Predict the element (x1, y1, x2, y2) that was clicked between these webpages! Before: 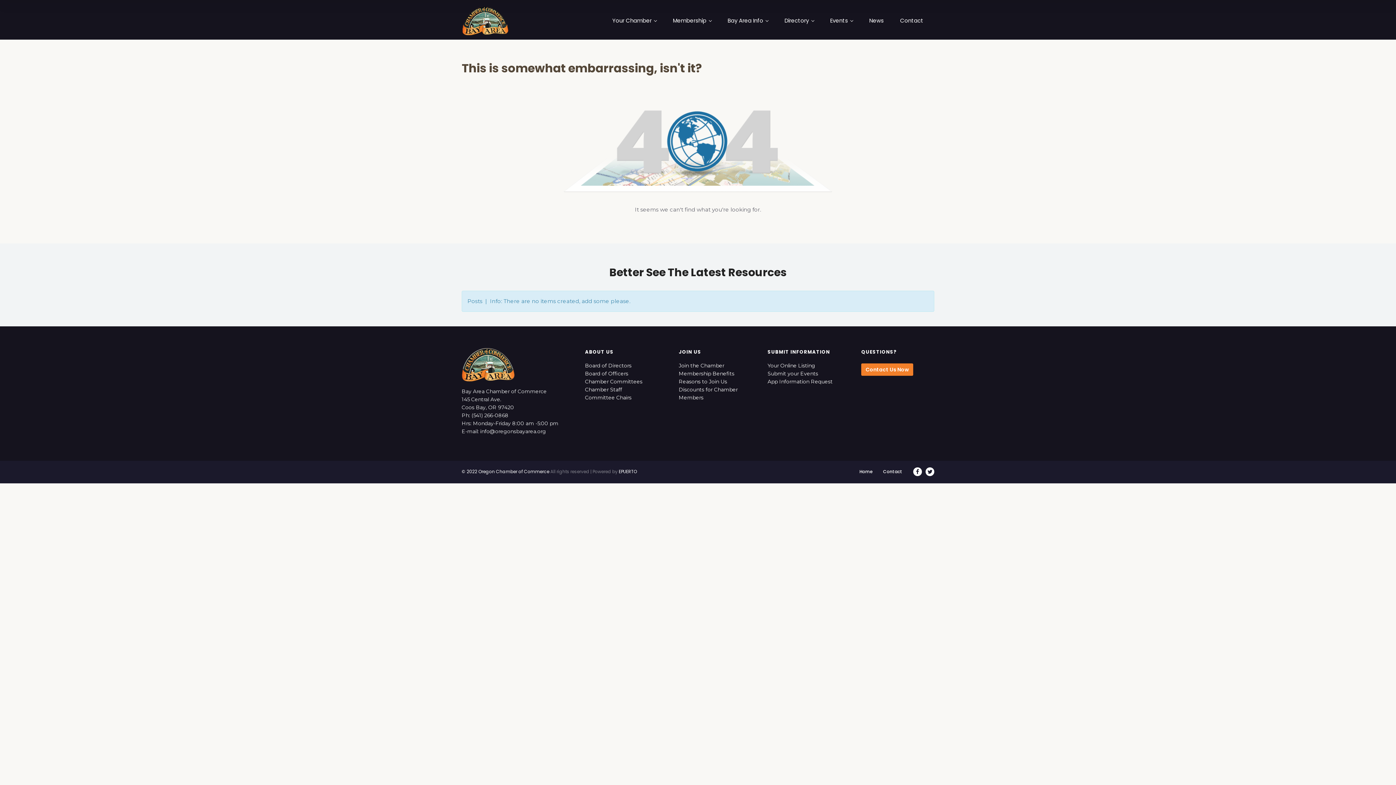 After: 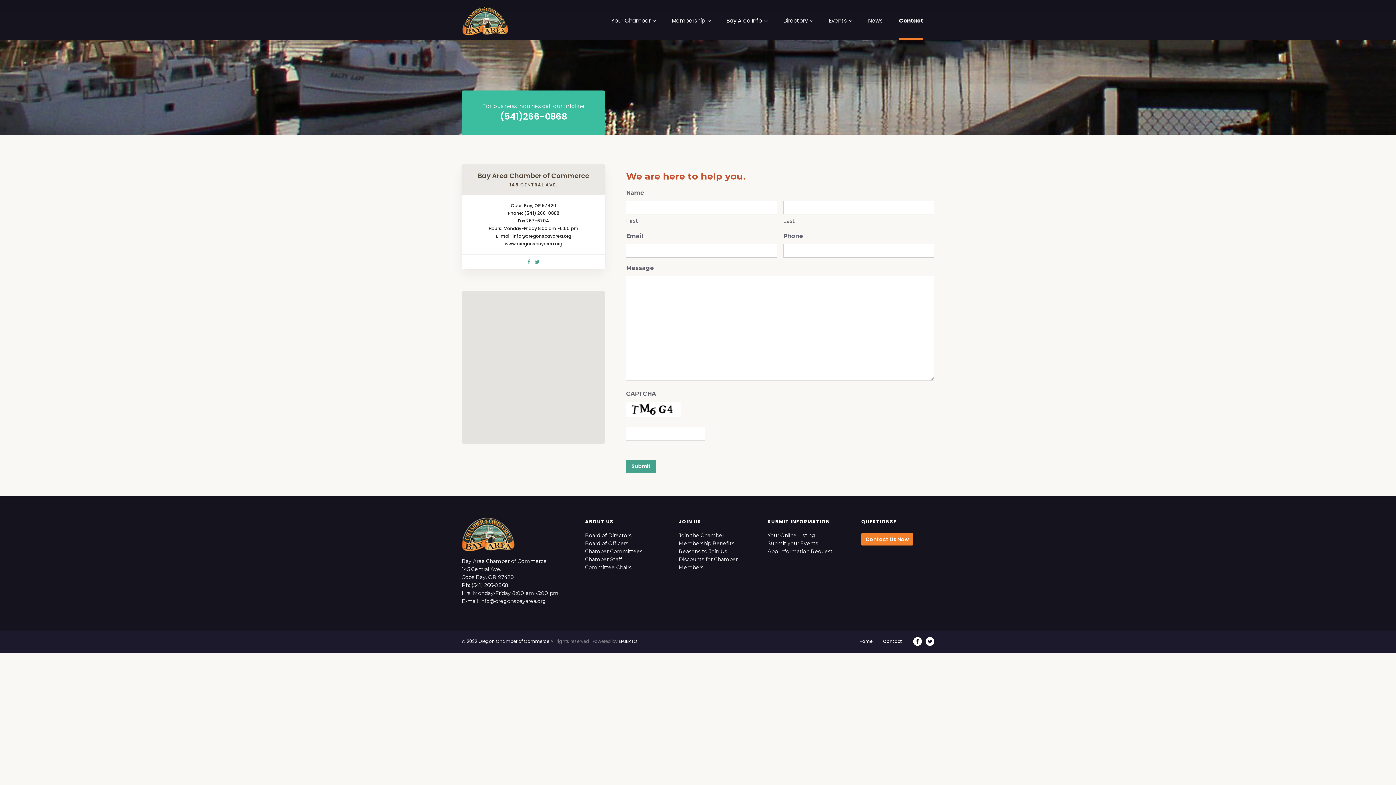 Action: bbox: (883, 468, 902, 474) label: Contact